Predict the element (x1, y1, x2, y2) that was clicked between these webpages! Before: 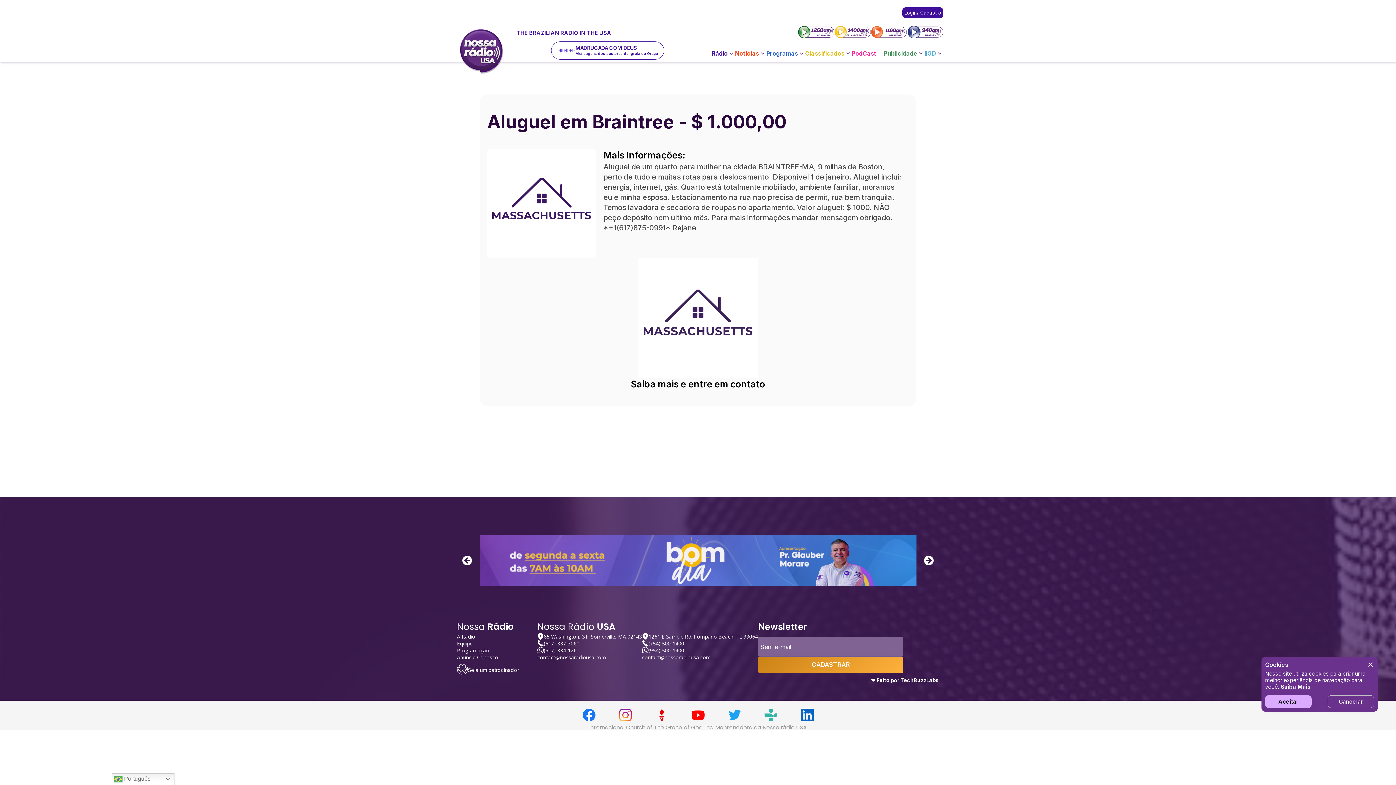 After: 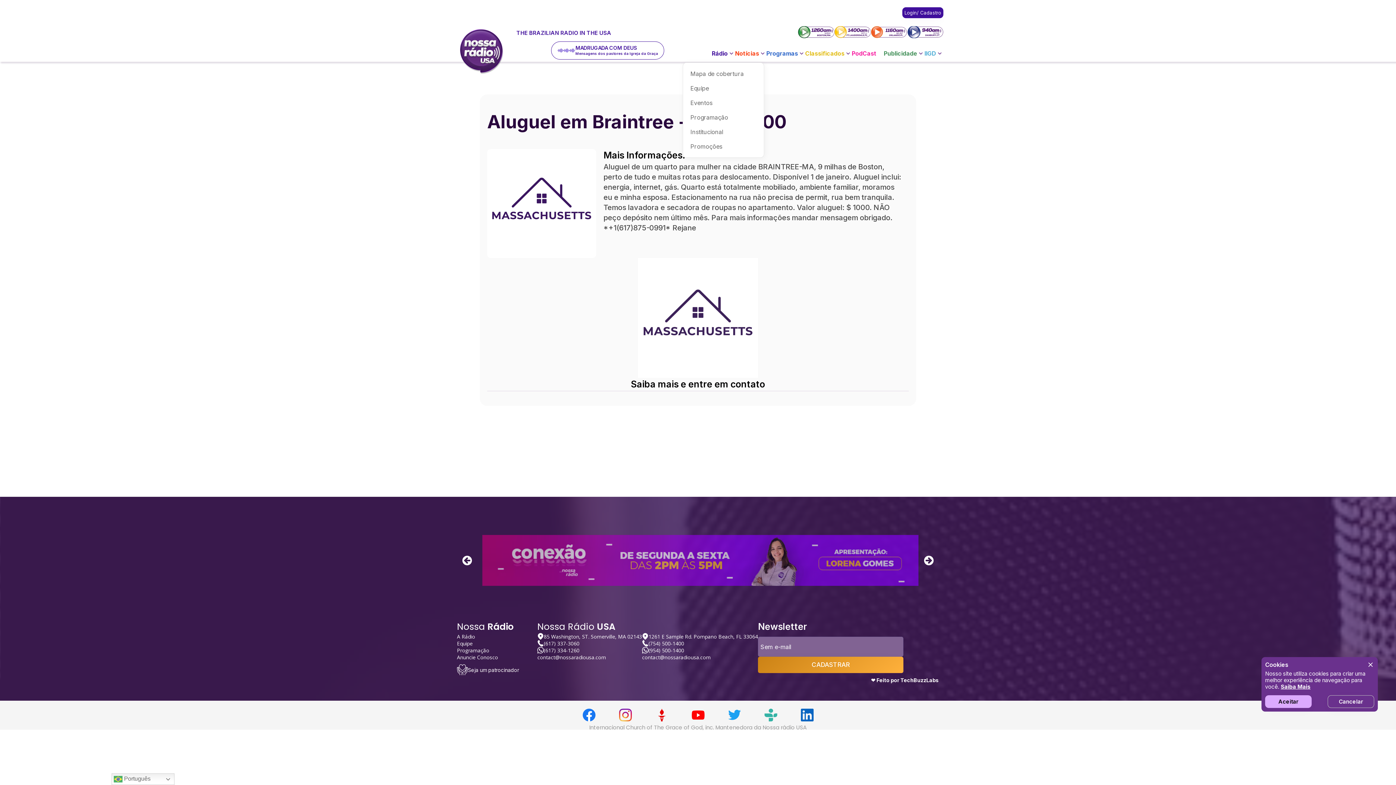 Action: label: keyboard_arrow_down bbox: (728, 48, 735, 58)